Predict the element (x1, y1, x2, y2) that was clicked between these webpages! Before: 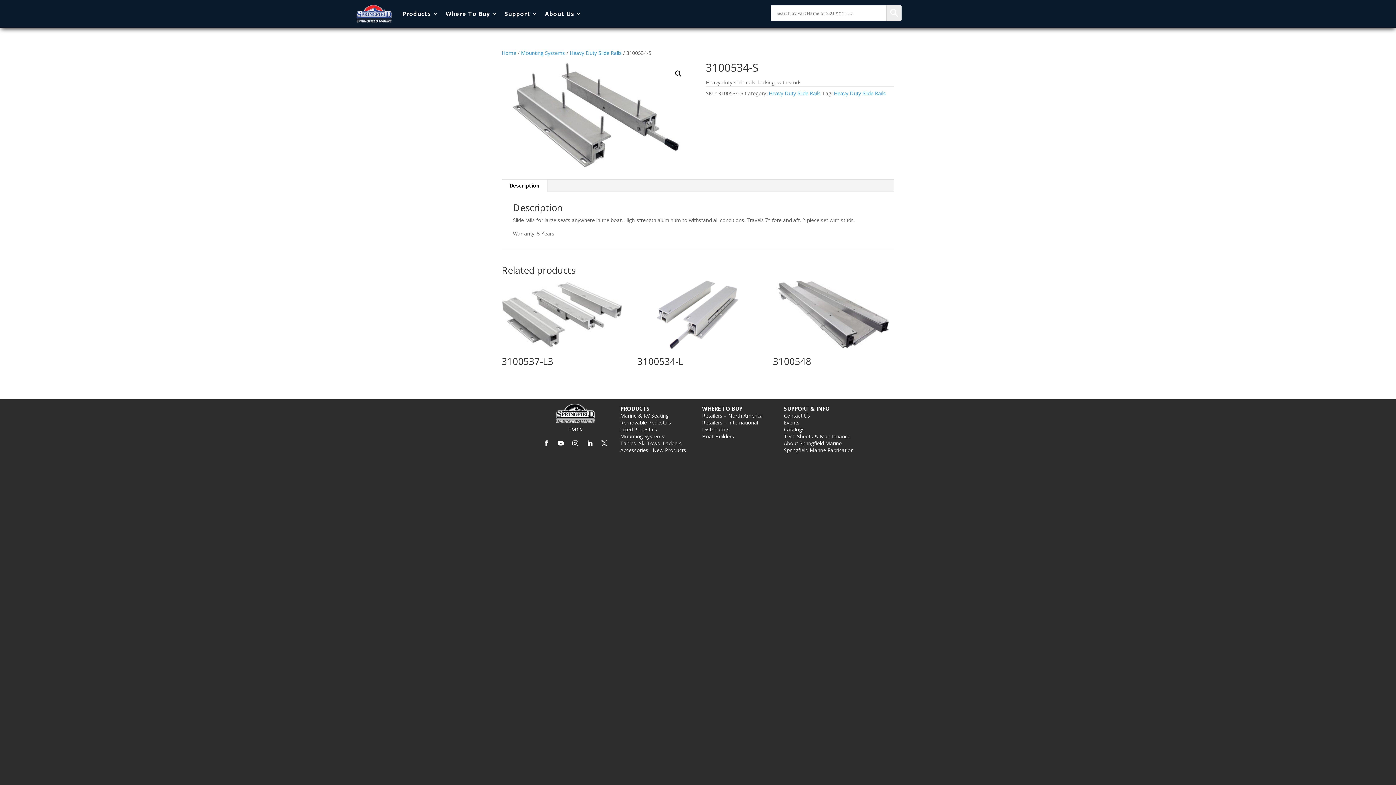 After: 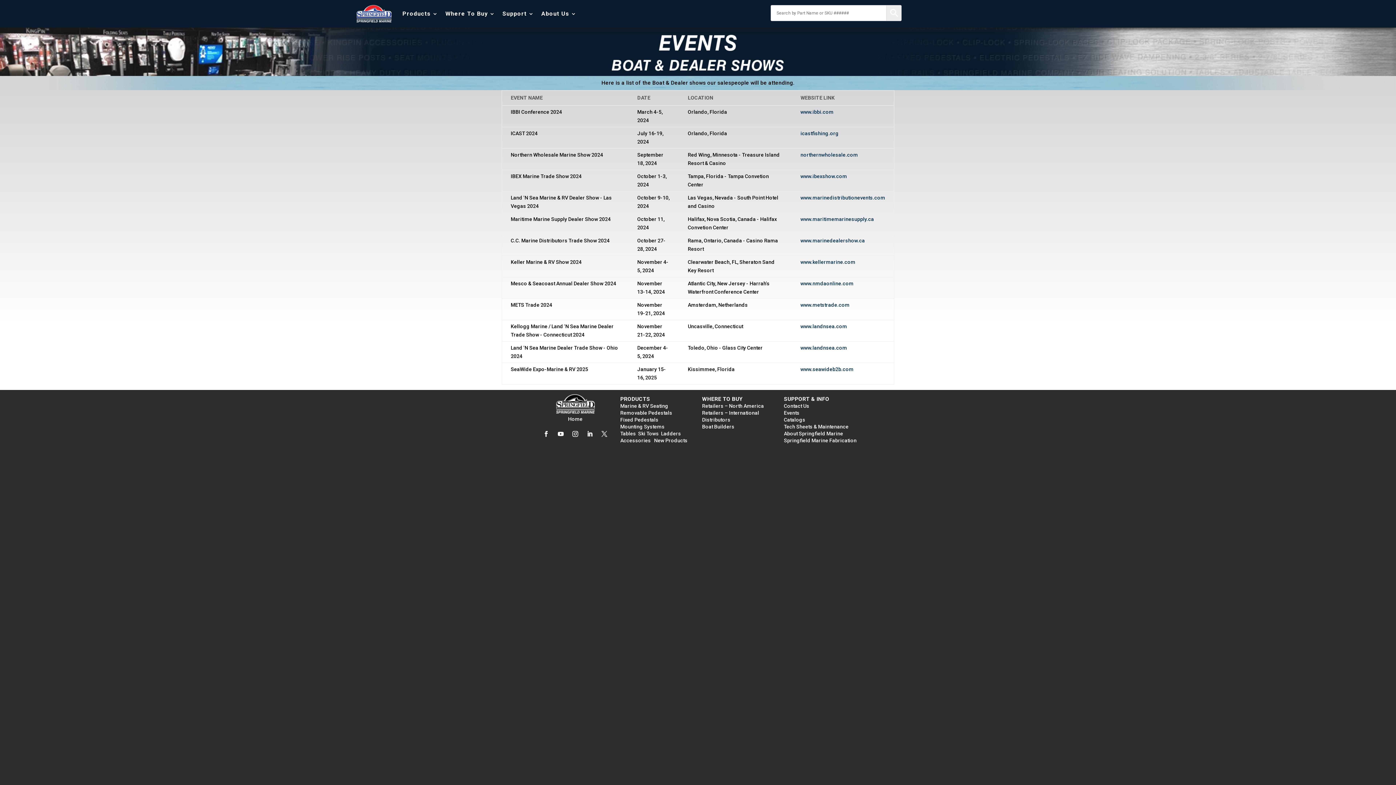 Action: bbox: (784, 419, 799, 426) label: Events